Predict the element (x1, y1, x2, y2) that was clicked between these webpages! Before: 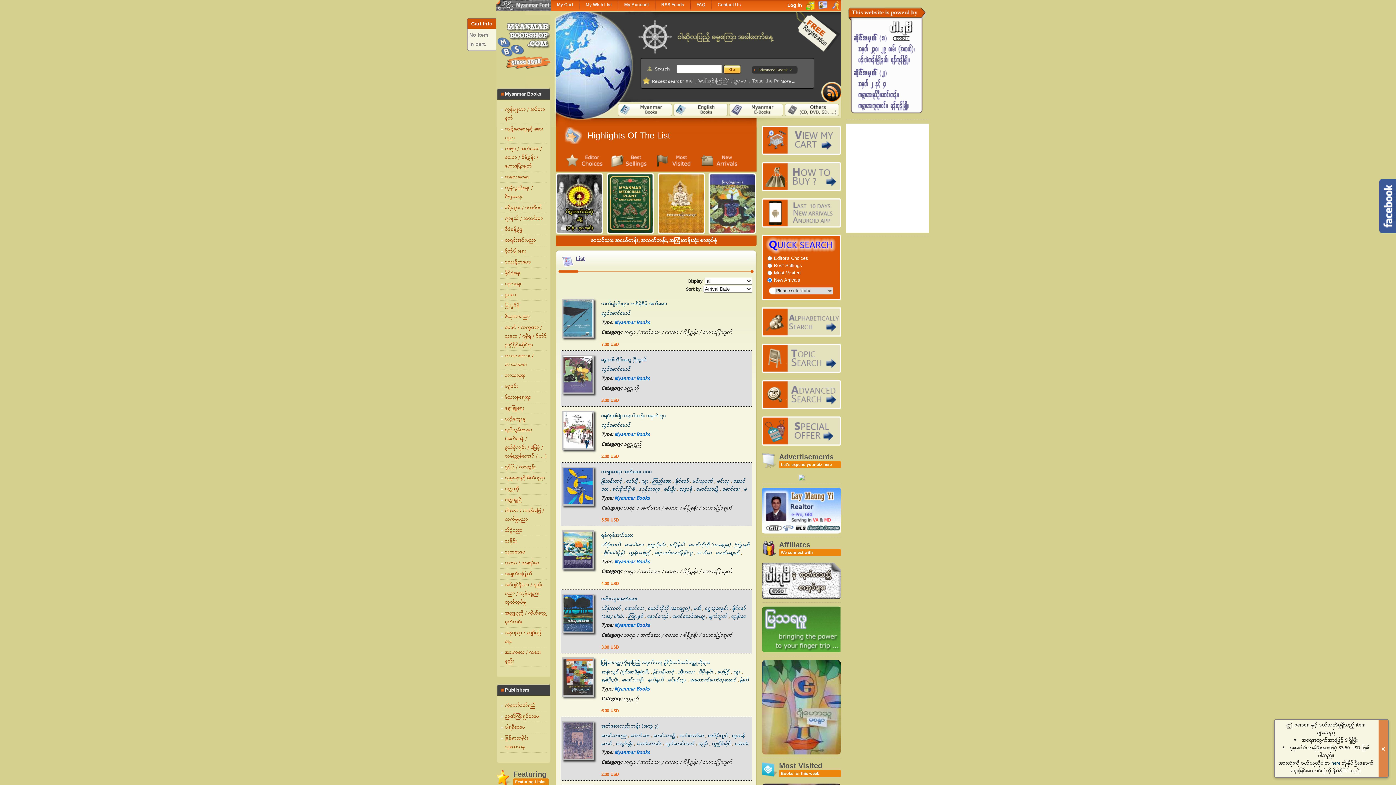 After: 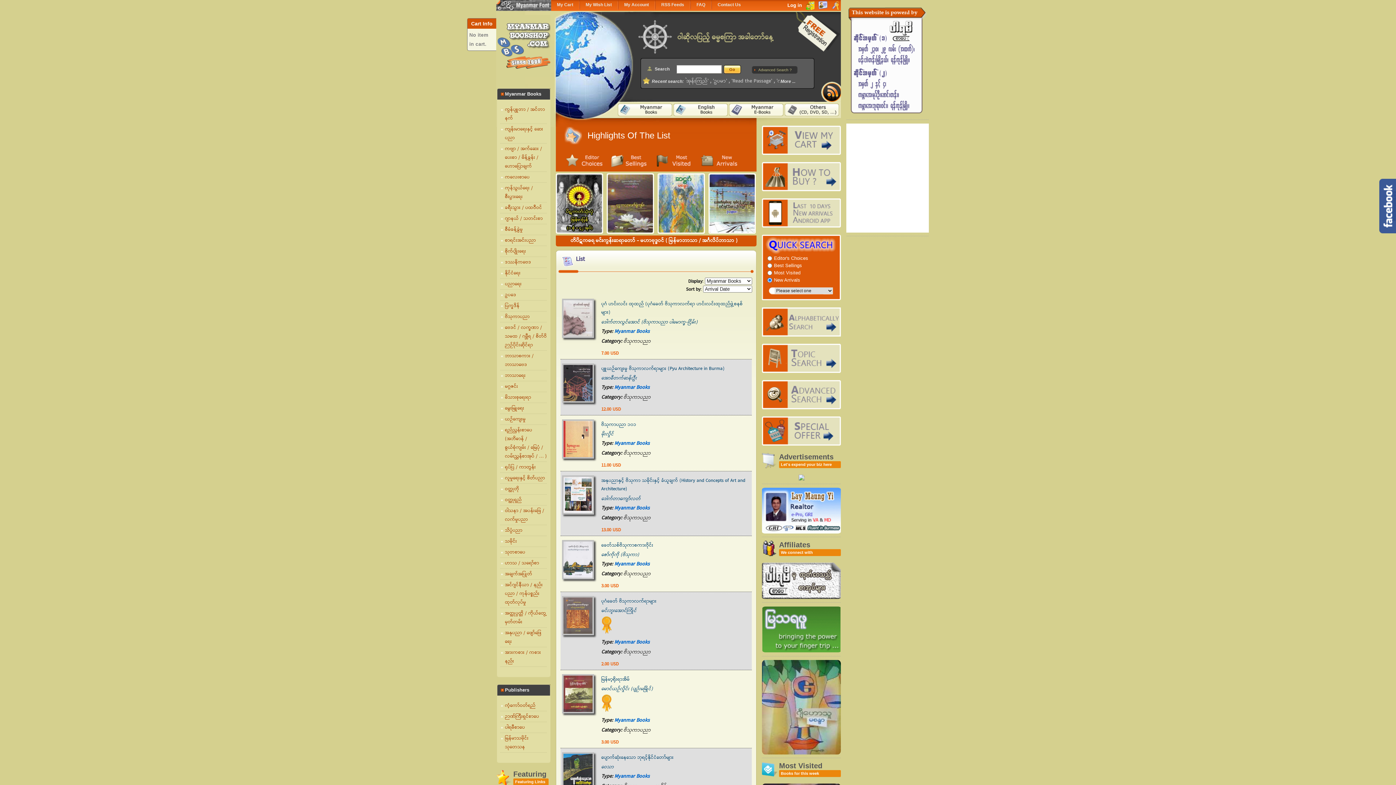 Action: label: ဗိသုကာပညာ bbox: (500, 312, 547, 321)